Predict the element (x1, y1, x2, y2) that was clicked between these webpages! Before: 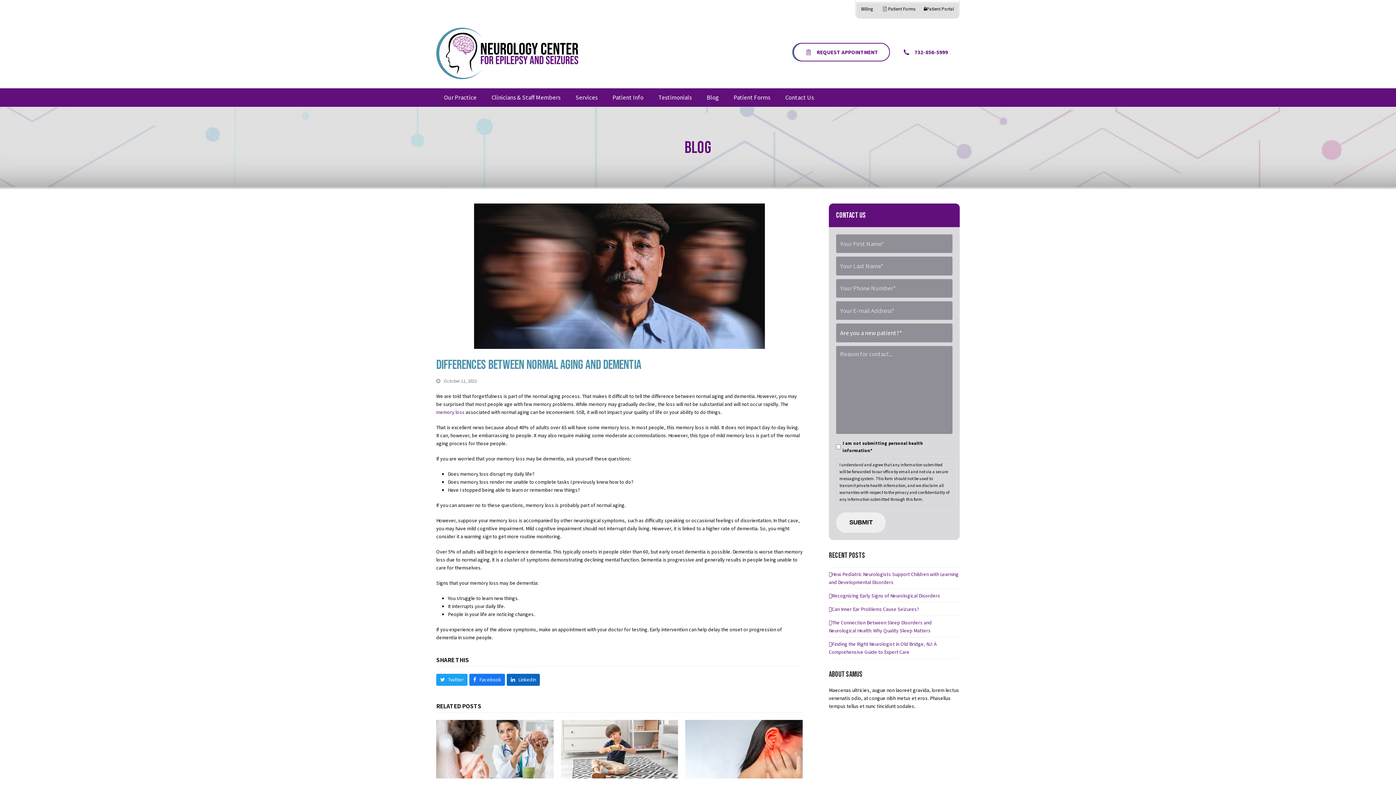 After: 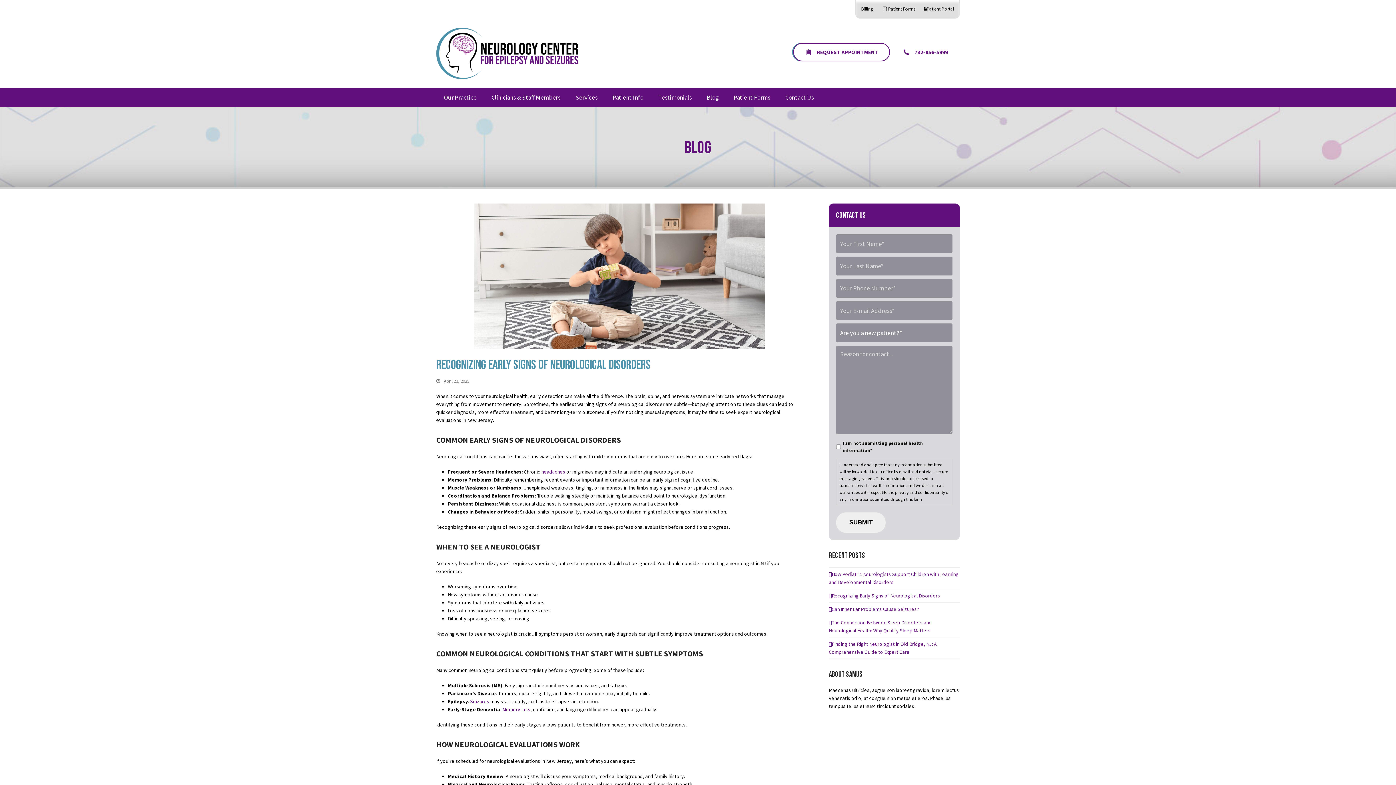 Action: bbox: (829, 592, 940, 599) label: Recognizing Early Signs of Neurological Disorders